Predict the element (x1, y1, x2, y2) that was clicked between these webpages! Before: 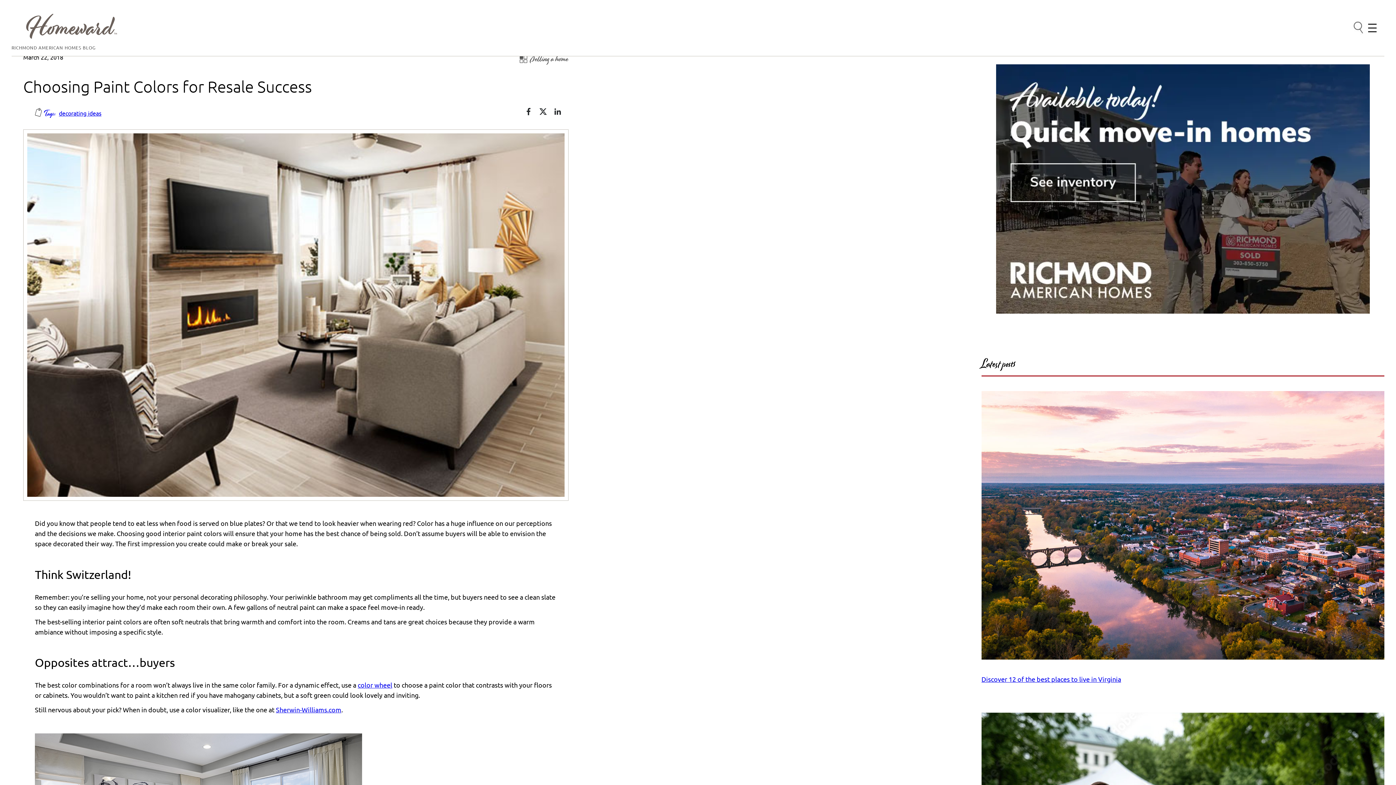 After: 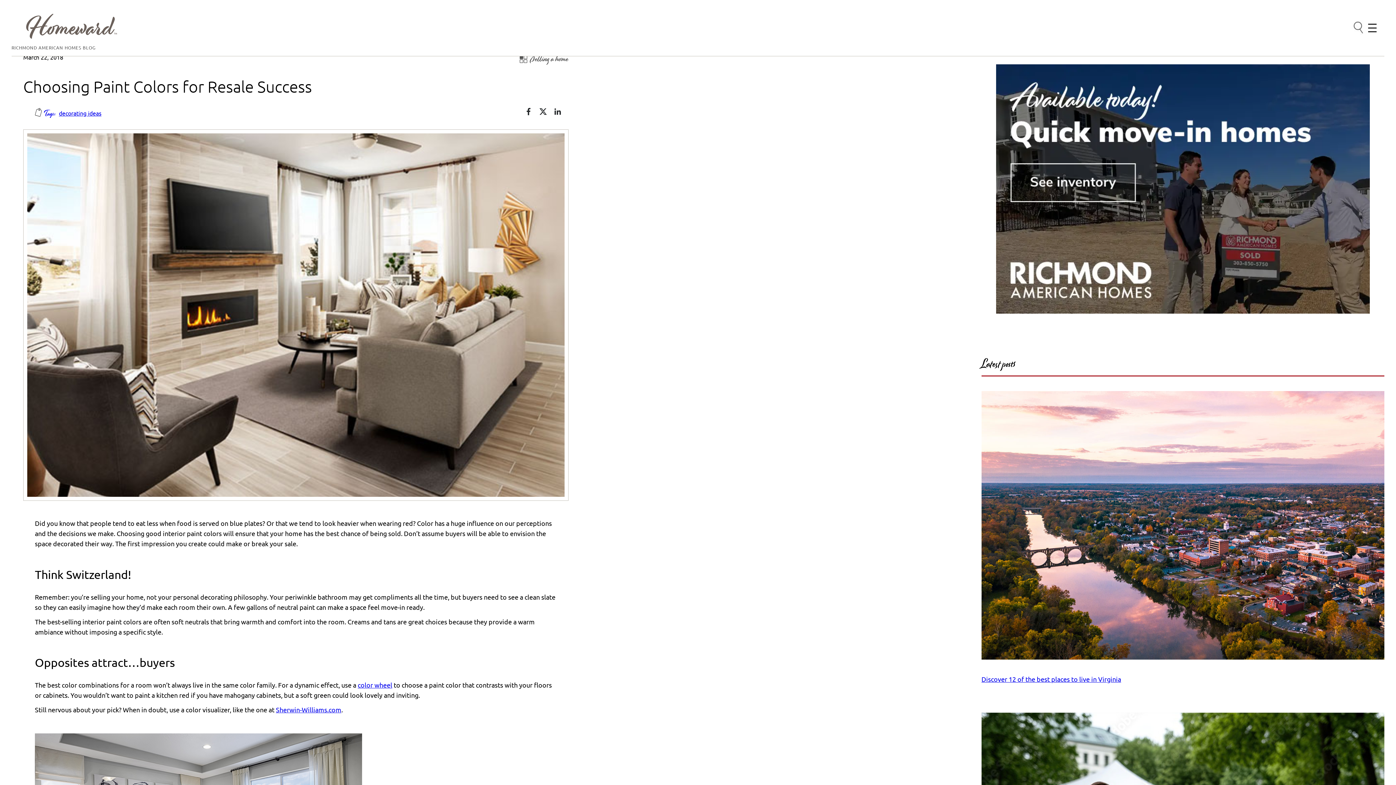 Action: bbox: (357, 681, 392, 688) label: color wheel